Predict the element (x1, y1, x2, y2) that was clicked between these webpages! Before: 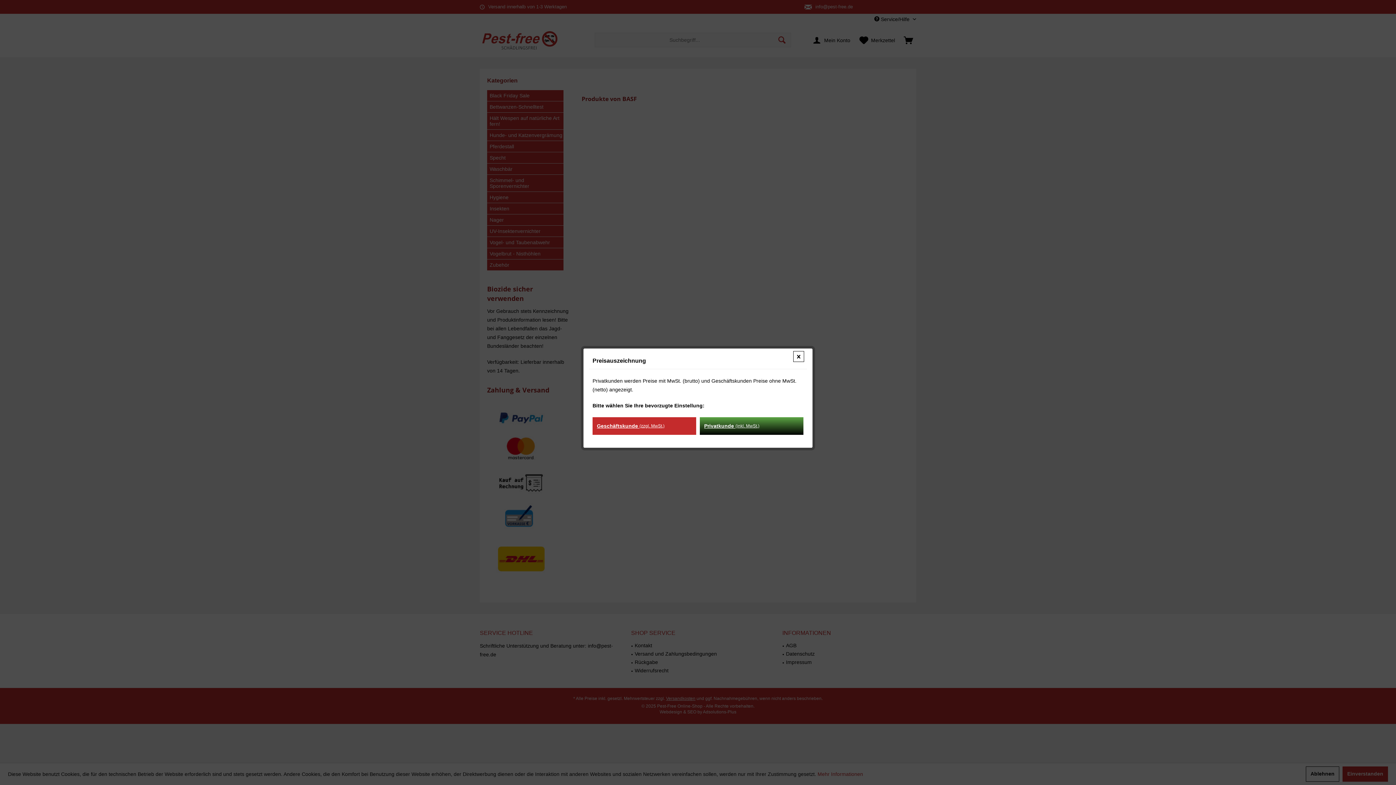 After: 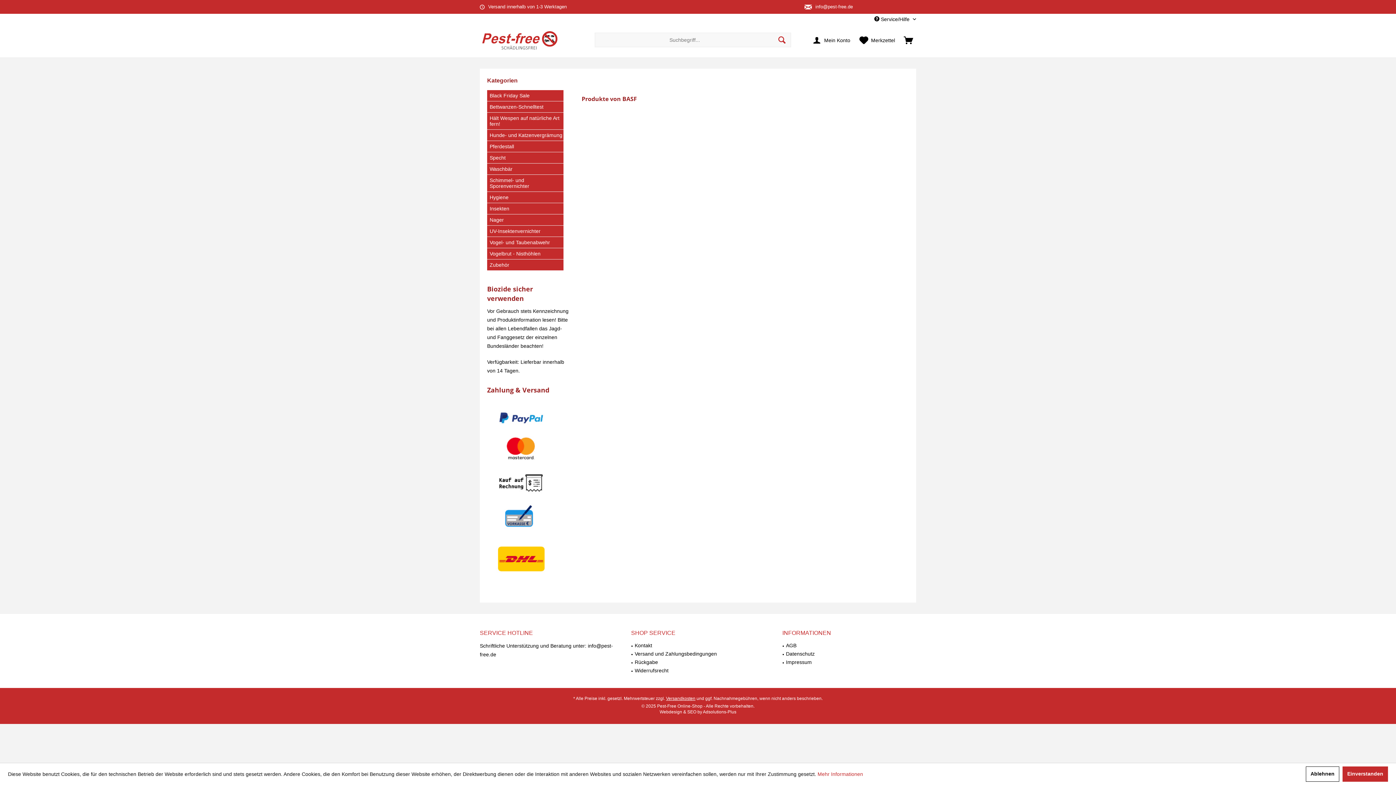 Action: label: Privatkunde (inkl. MwSt.) bbox: (700, 417, 803, 435)